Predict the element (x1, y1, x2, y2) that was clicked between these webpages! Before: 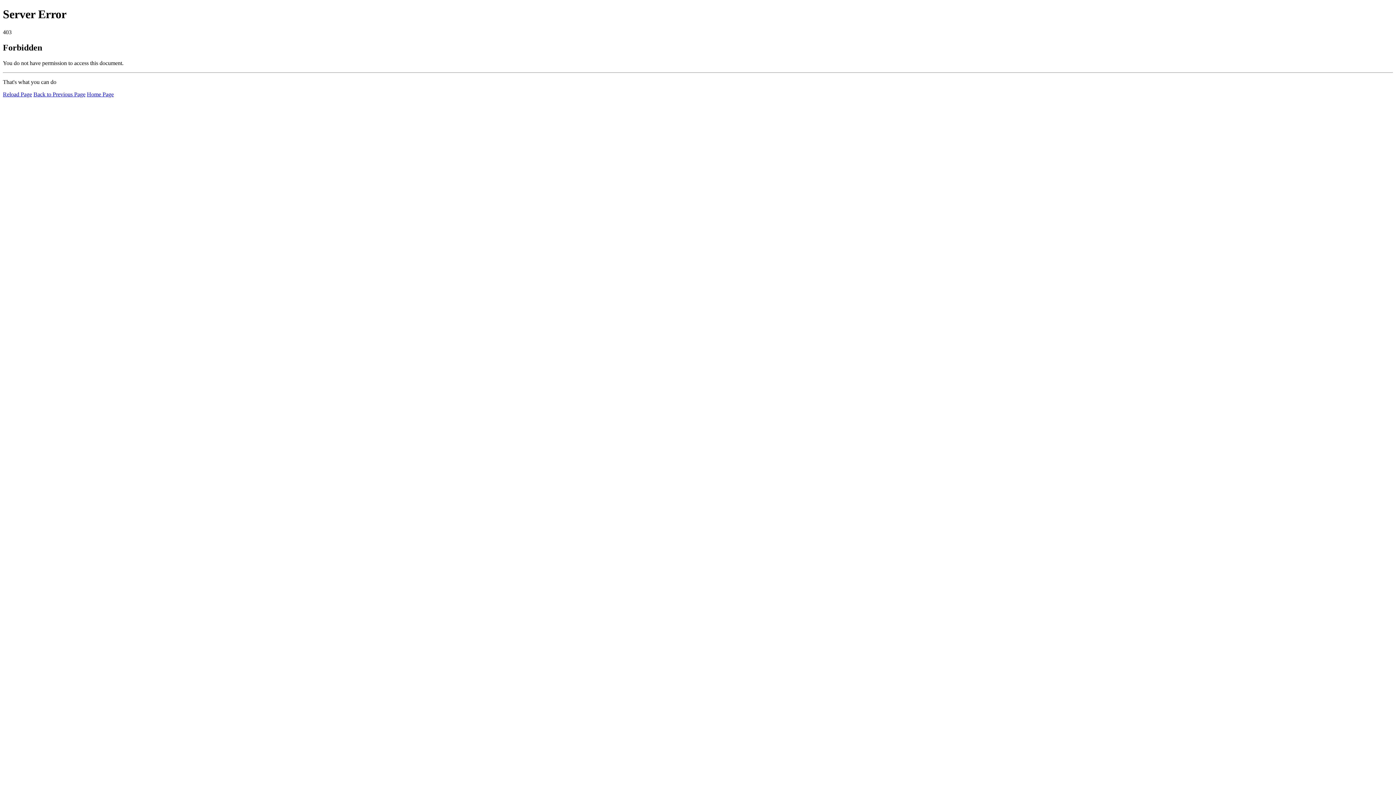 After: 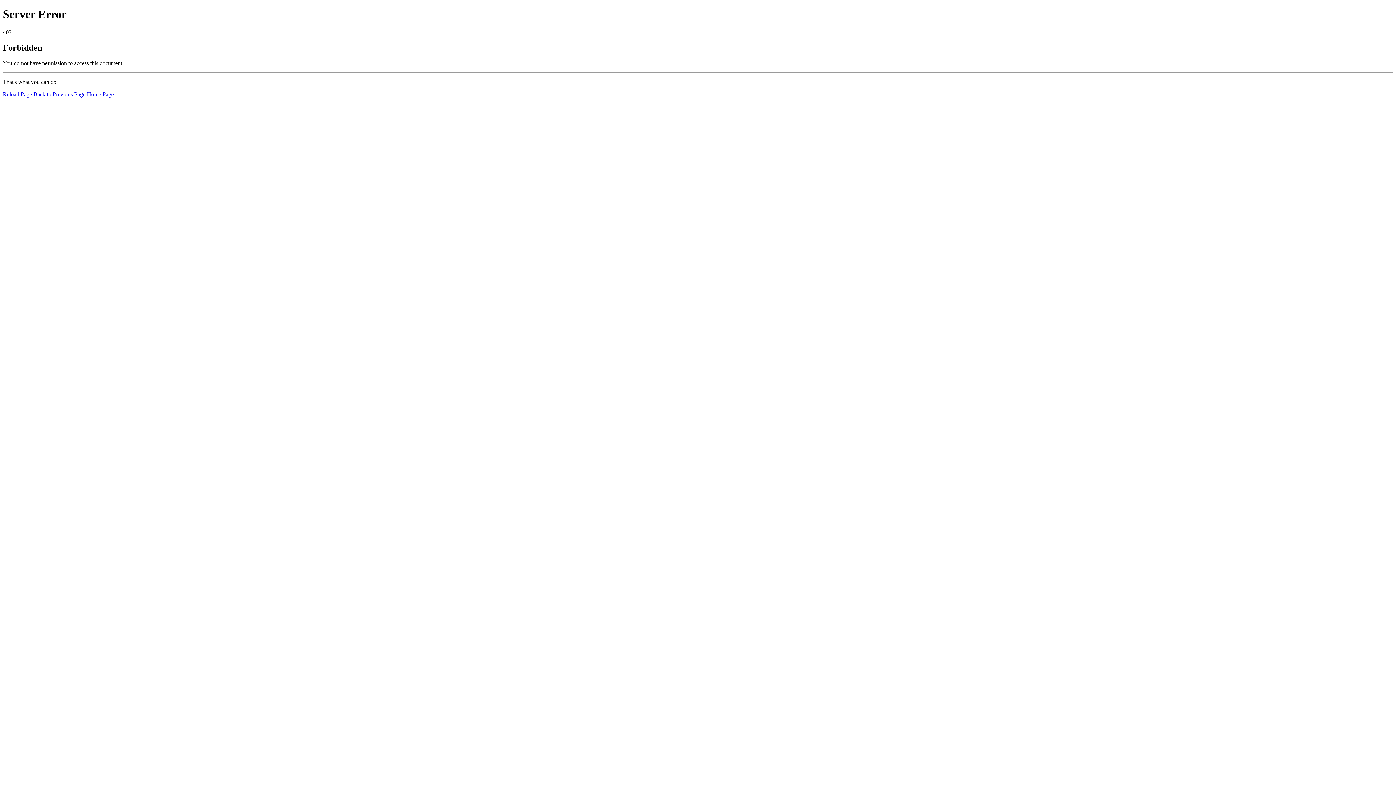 Action: bbox: (2, 91, 32, 97) label: Reload Page